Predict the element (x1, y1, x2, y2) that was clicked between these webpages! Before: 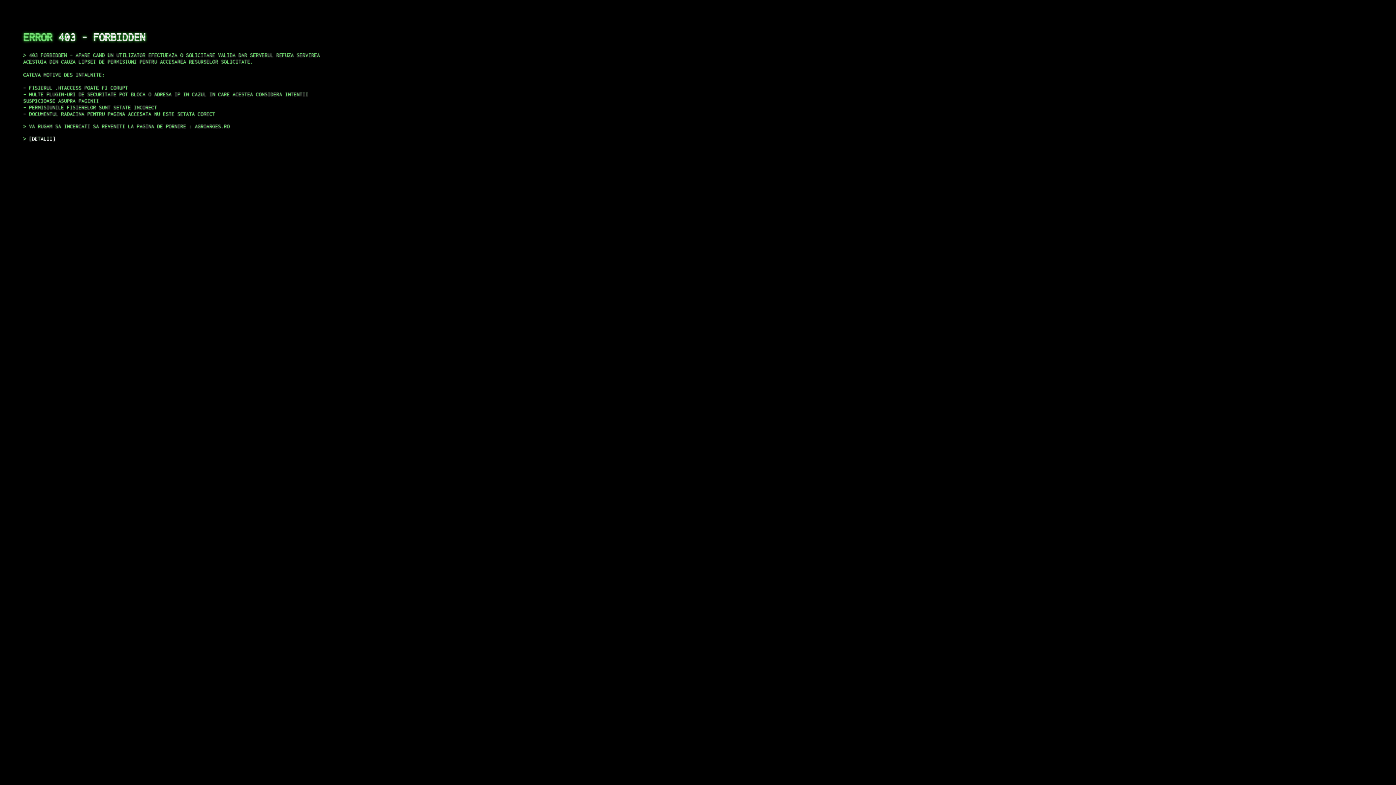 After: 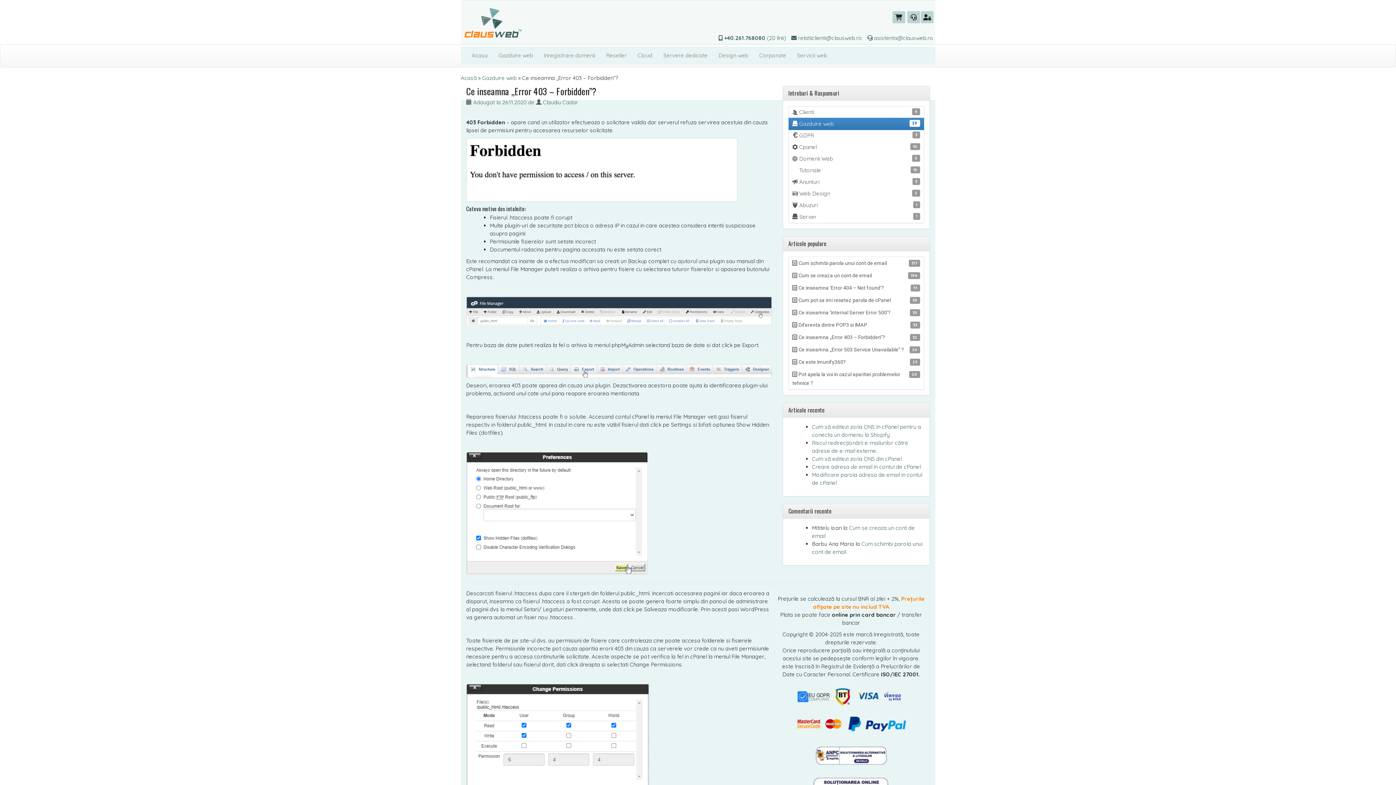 Action: label: DETALII bbox: (29, 135, 55, 141)